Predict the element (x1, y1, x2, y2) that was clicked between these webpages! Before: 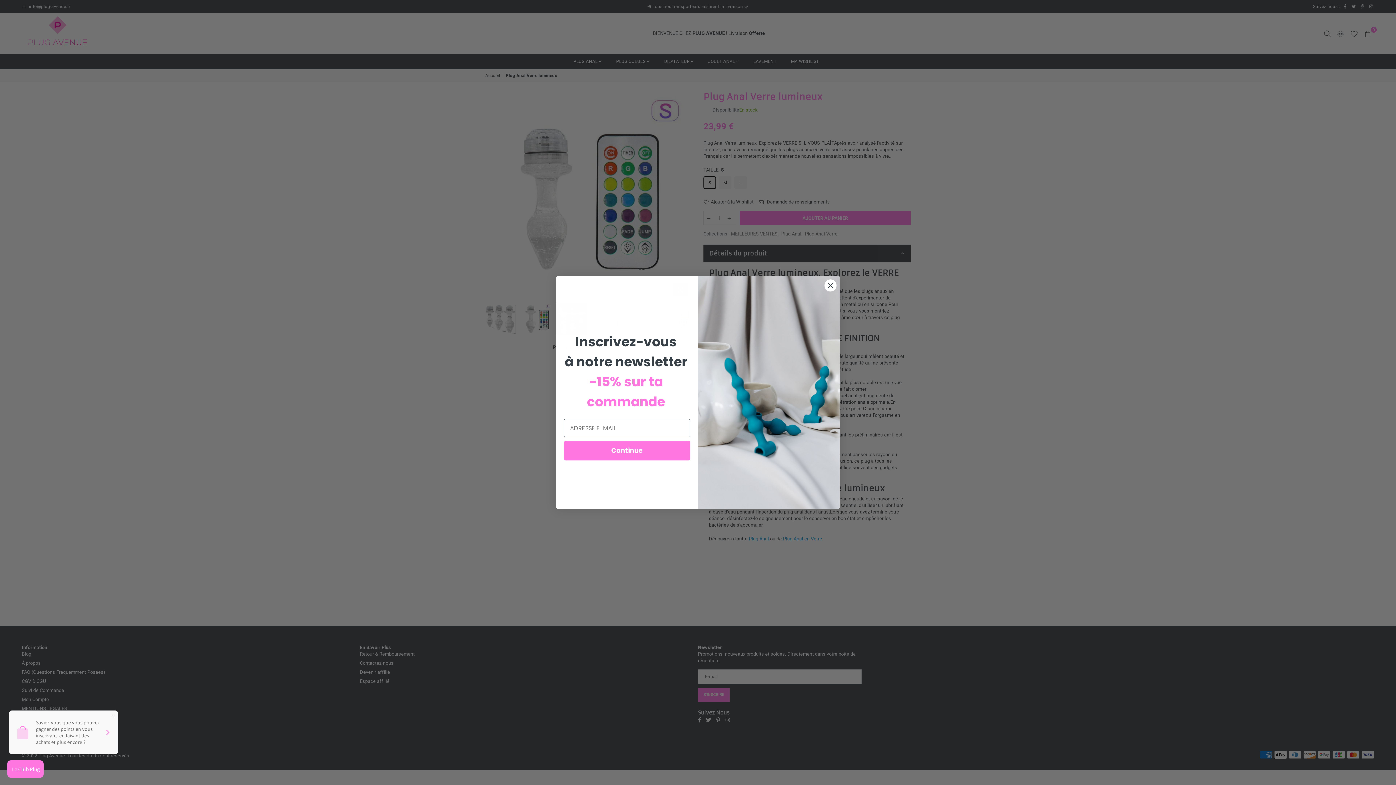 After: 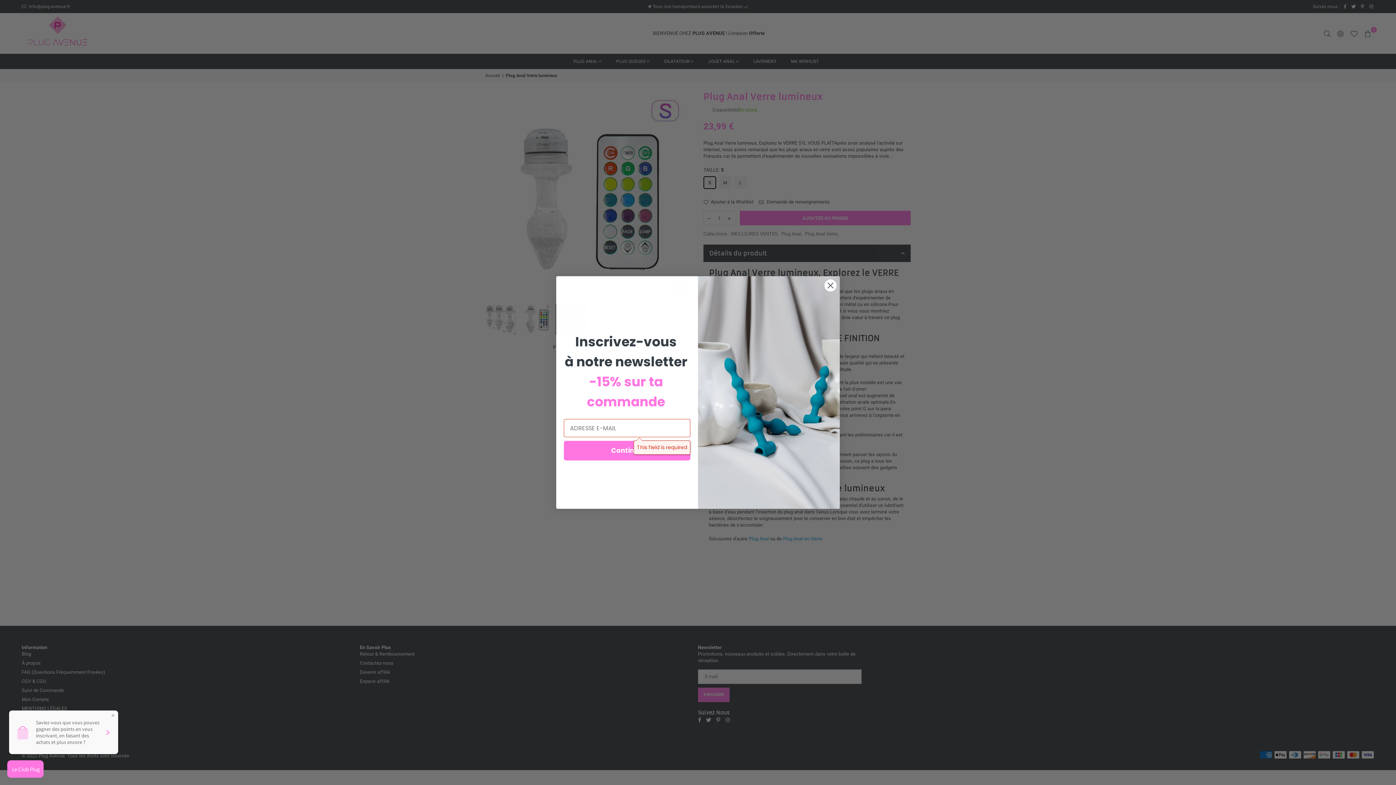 Action: label: Continue bbox: (564, 438, 690, 458)